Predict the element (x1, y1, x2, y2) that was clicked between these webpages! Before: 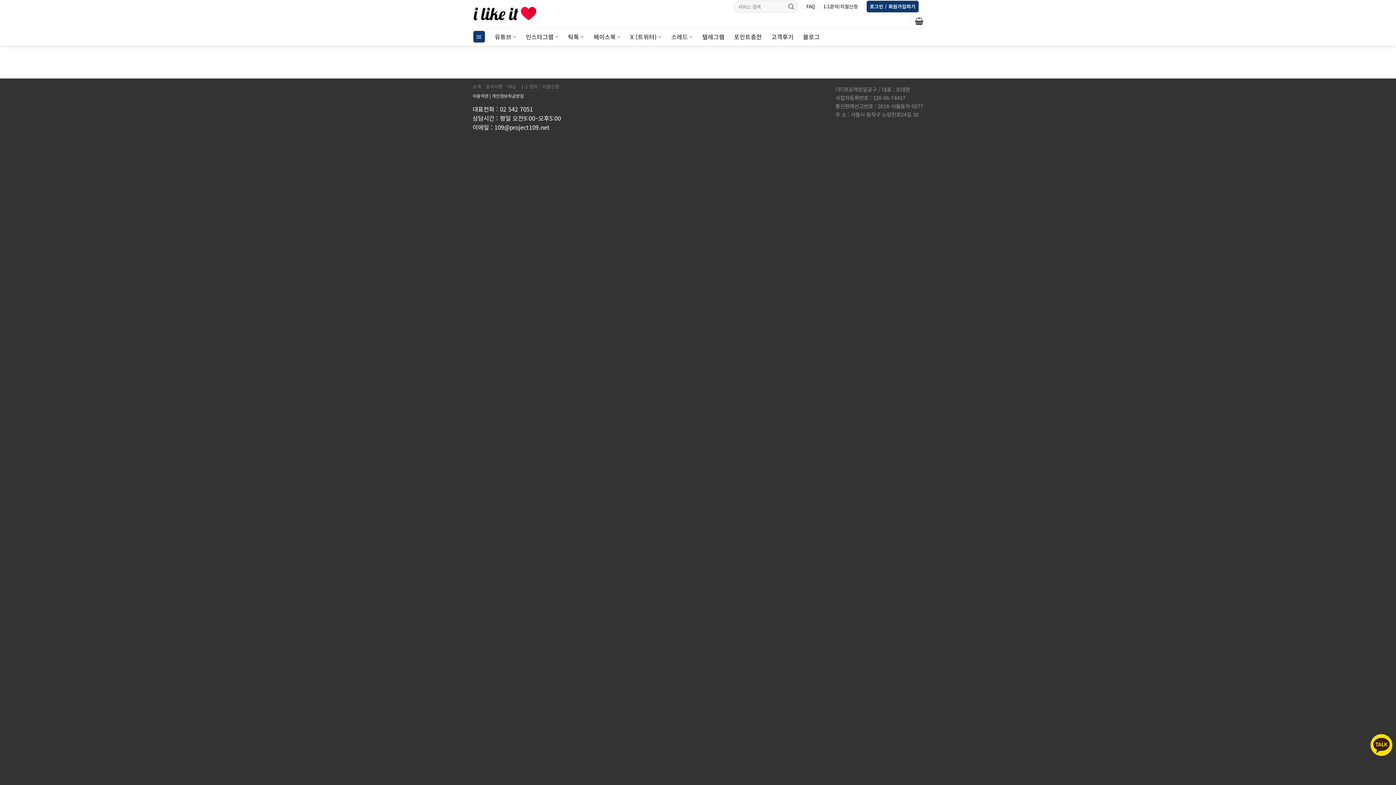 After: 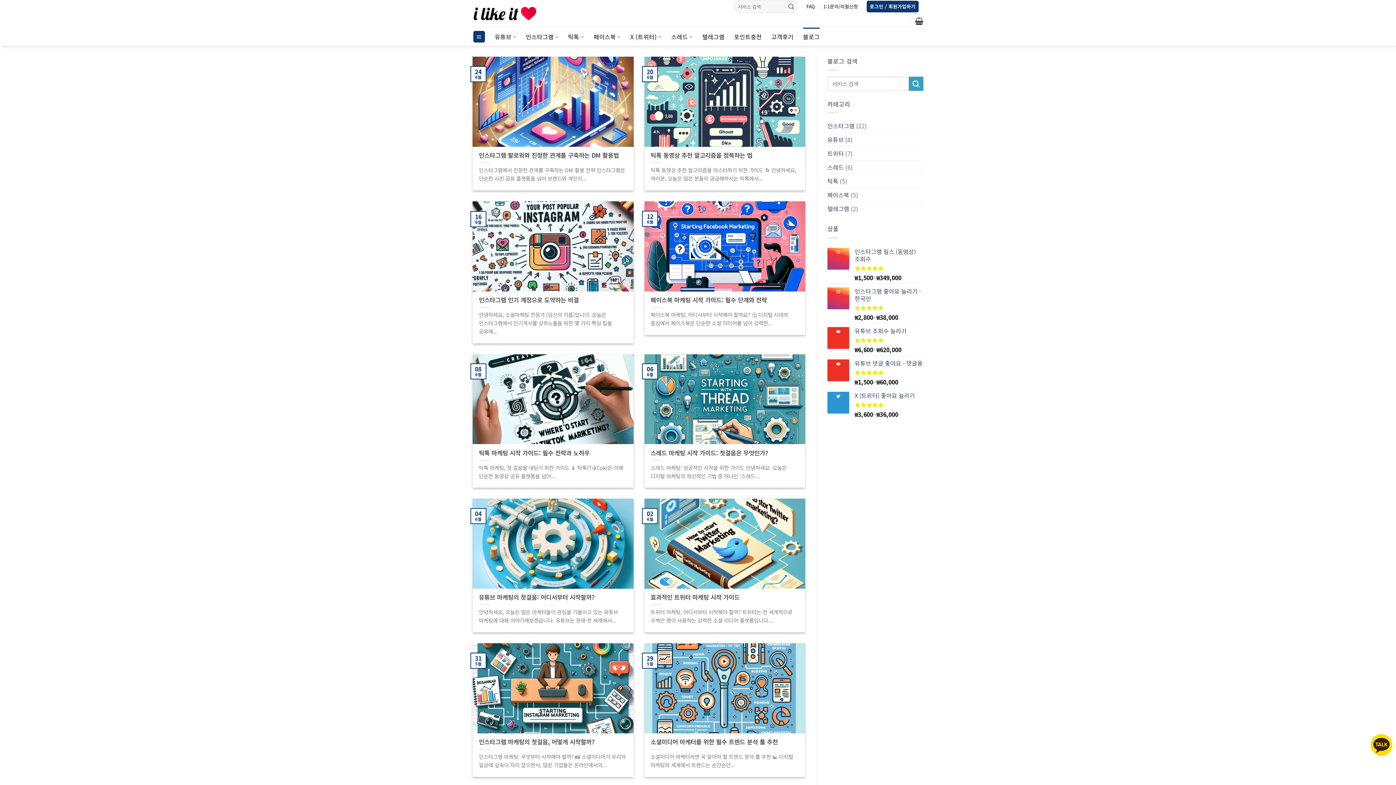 Action: label: 블로그 bbox: (803, 27, 820, 45)